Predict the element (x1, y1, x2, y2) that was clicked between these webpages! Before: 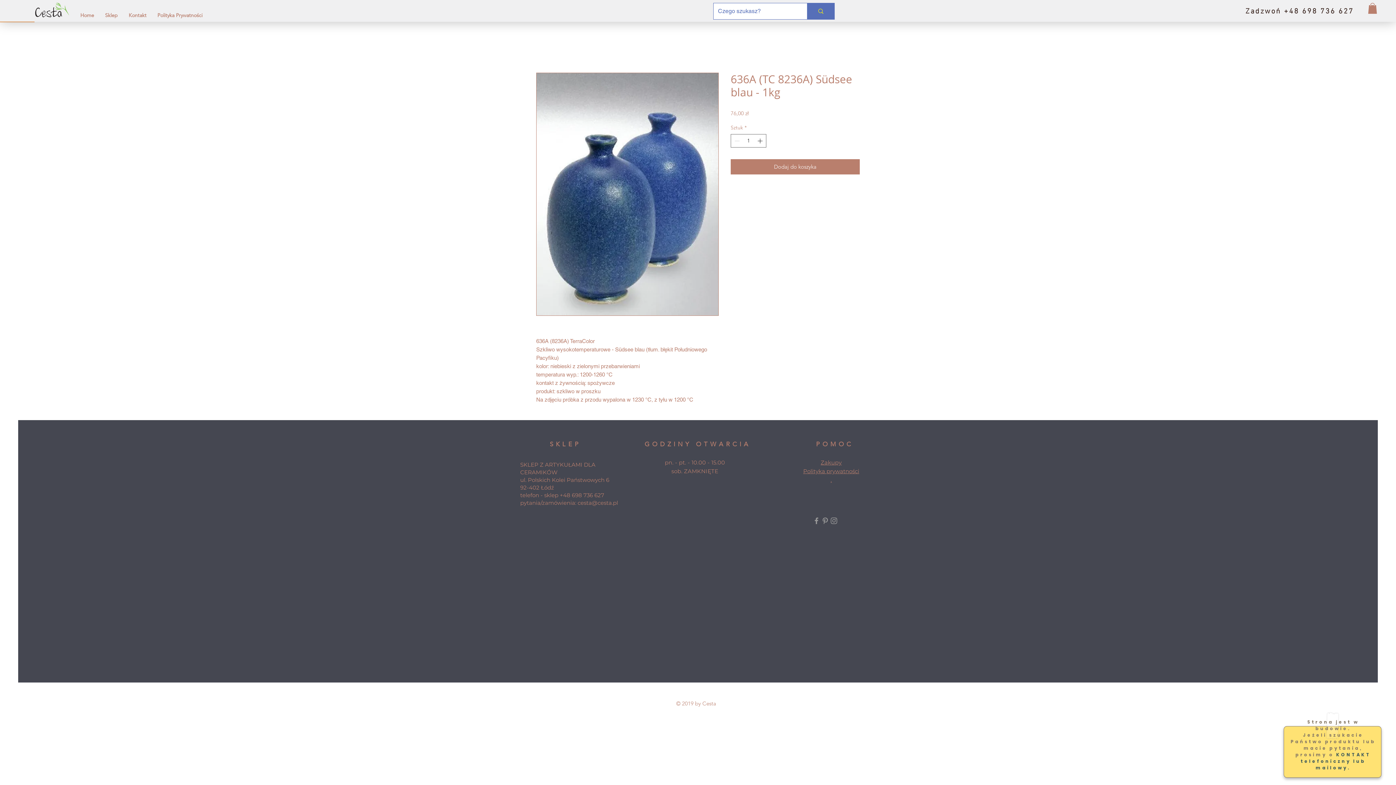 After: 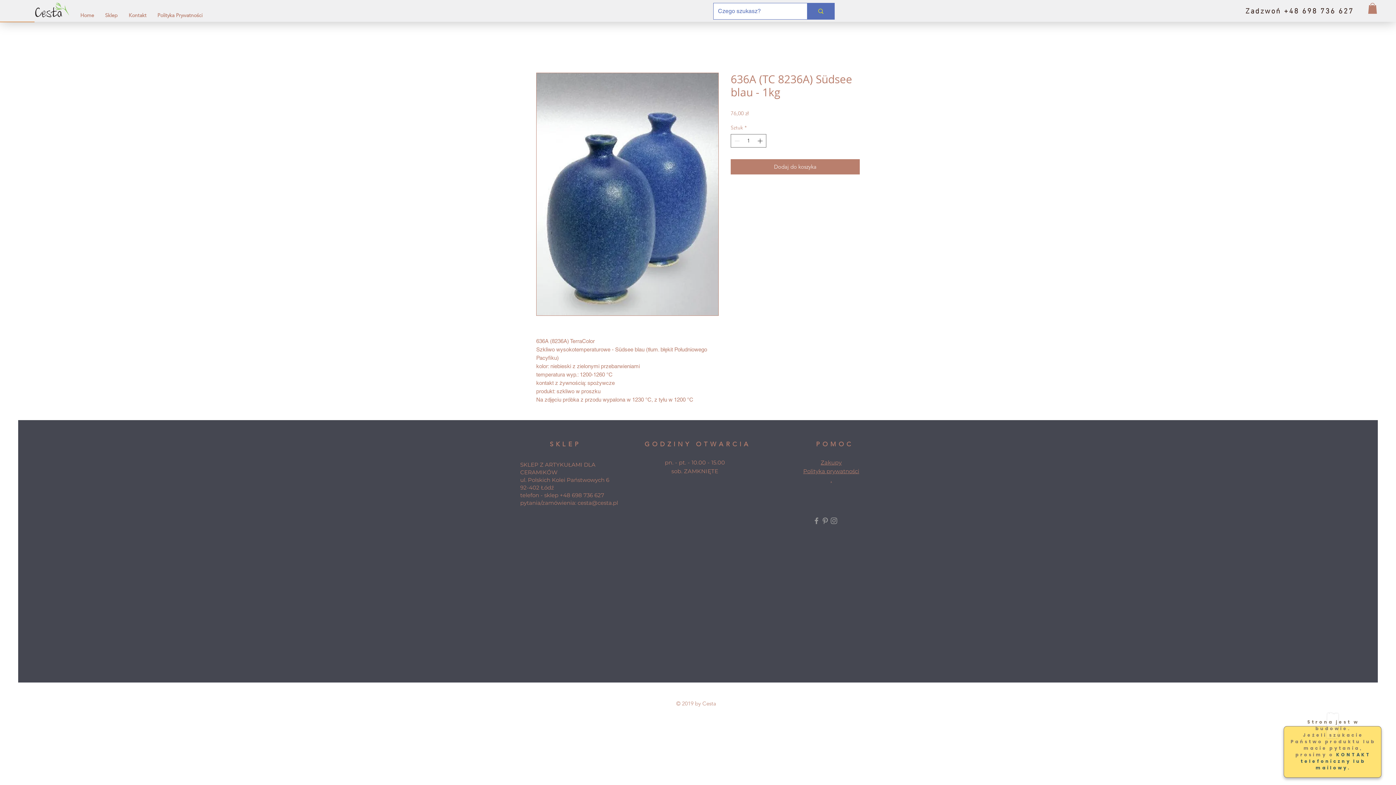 Action: label: Grey Facebook Icon bbox: (812, 516, 821, 525)